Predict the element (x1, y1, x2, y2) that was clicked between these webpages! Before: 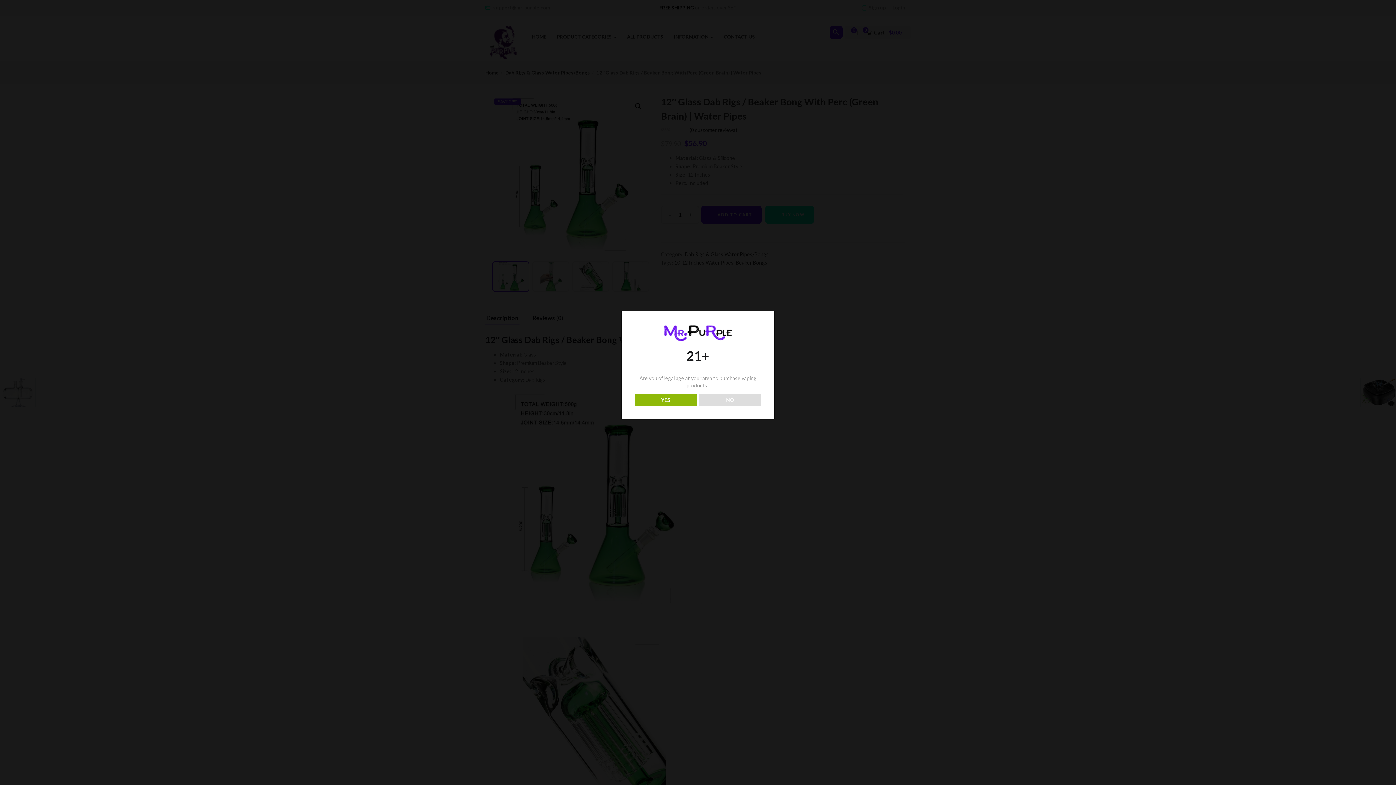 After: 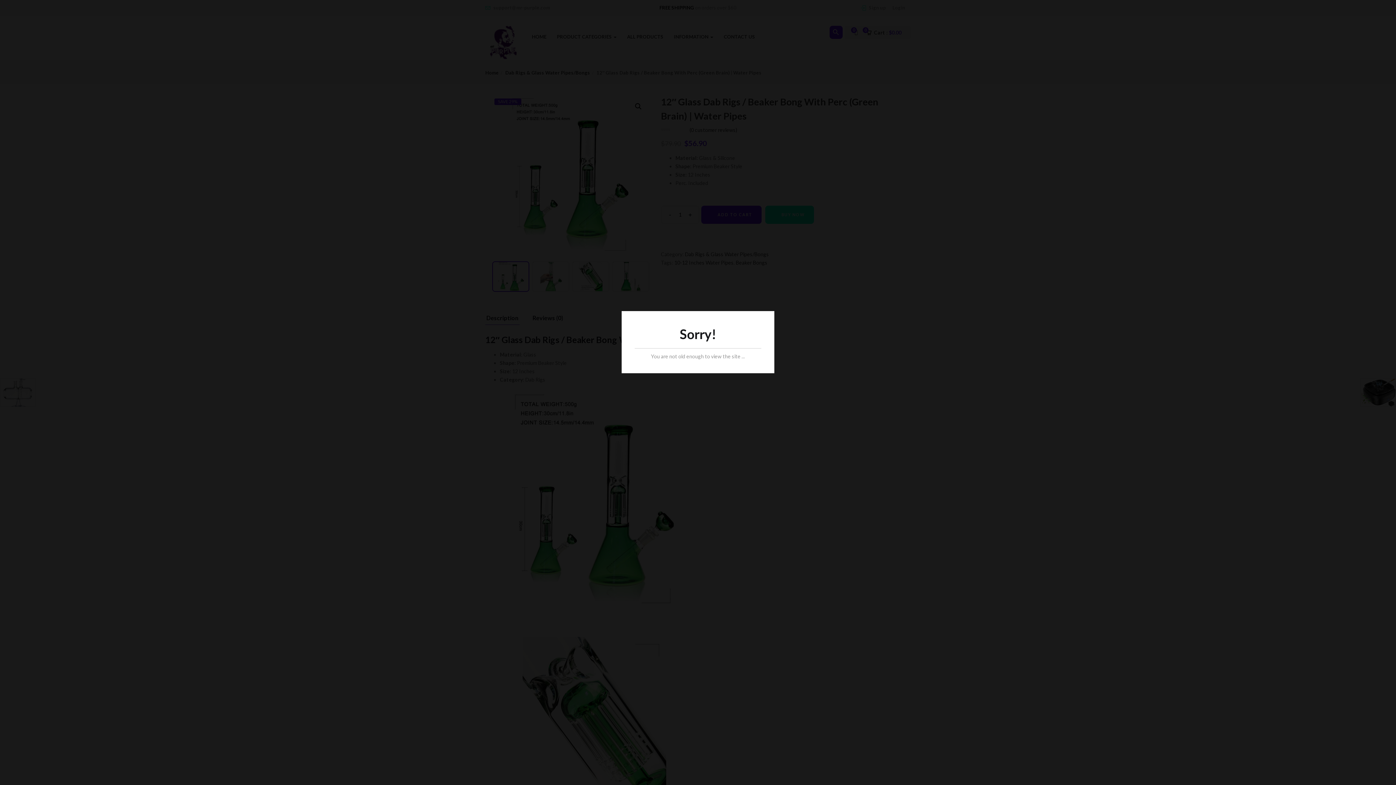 Action: label: NO bbox: (699, 393, 761, 406)